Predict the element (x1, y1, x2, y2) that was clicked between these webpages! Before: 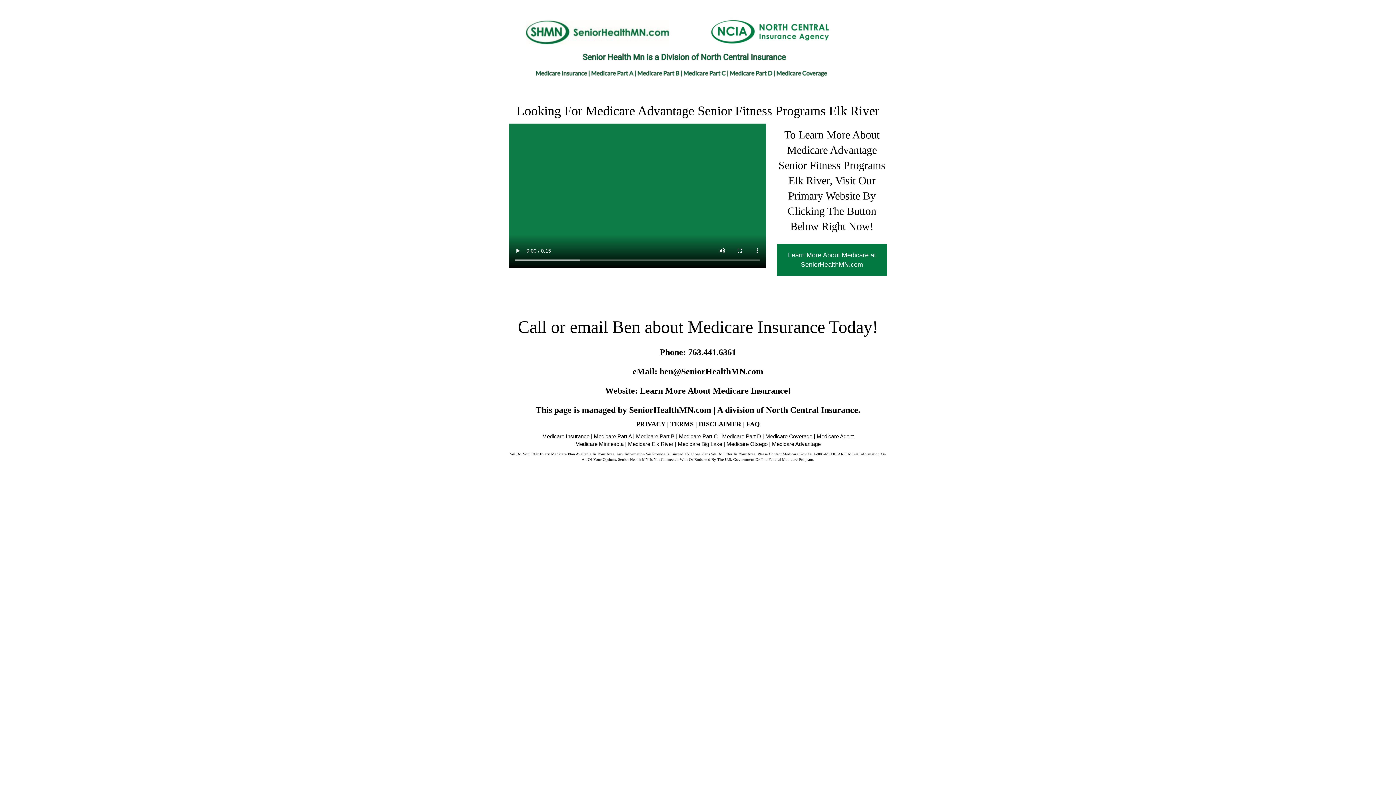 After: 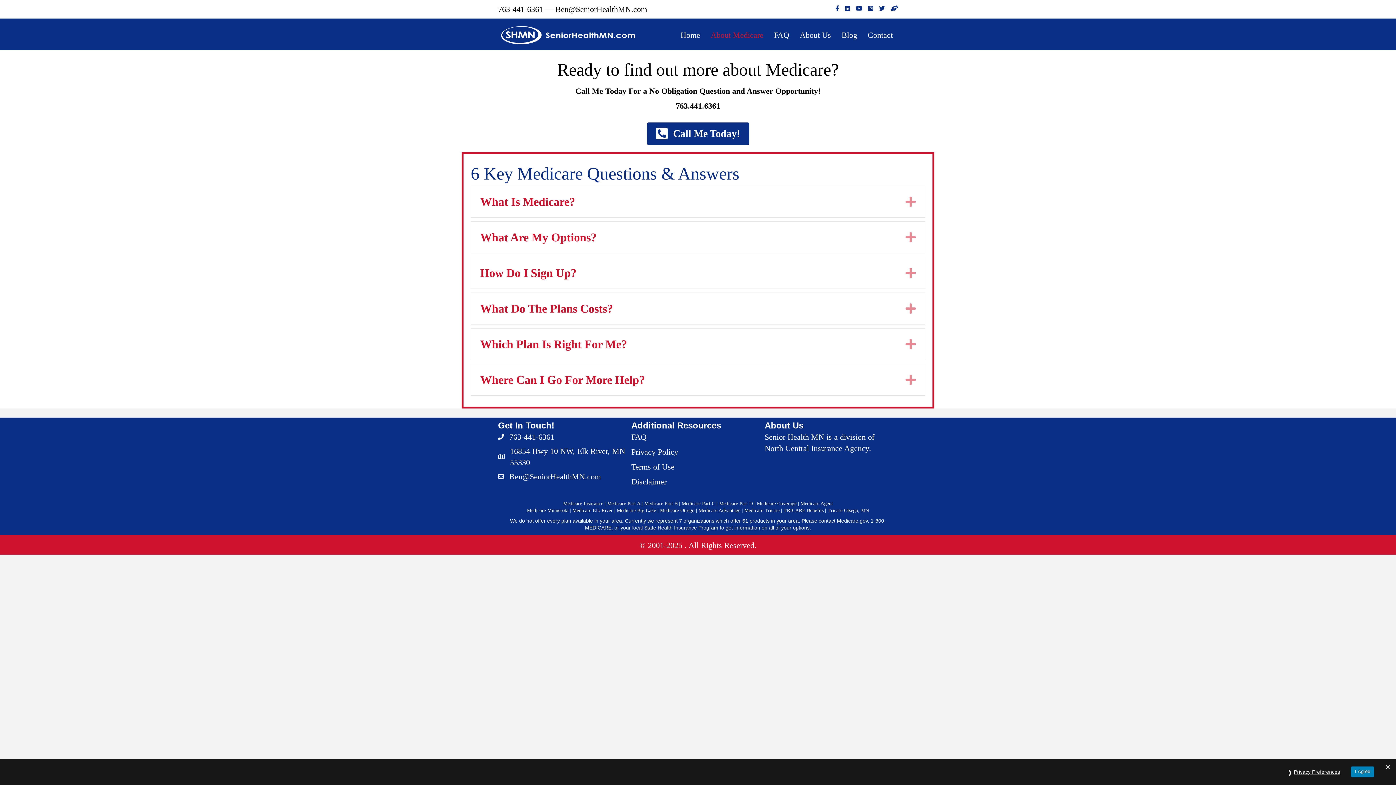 Action: label: Learn More About Medicare at SeniorHealthMN.com bbox: (777, 244, 887, 276)